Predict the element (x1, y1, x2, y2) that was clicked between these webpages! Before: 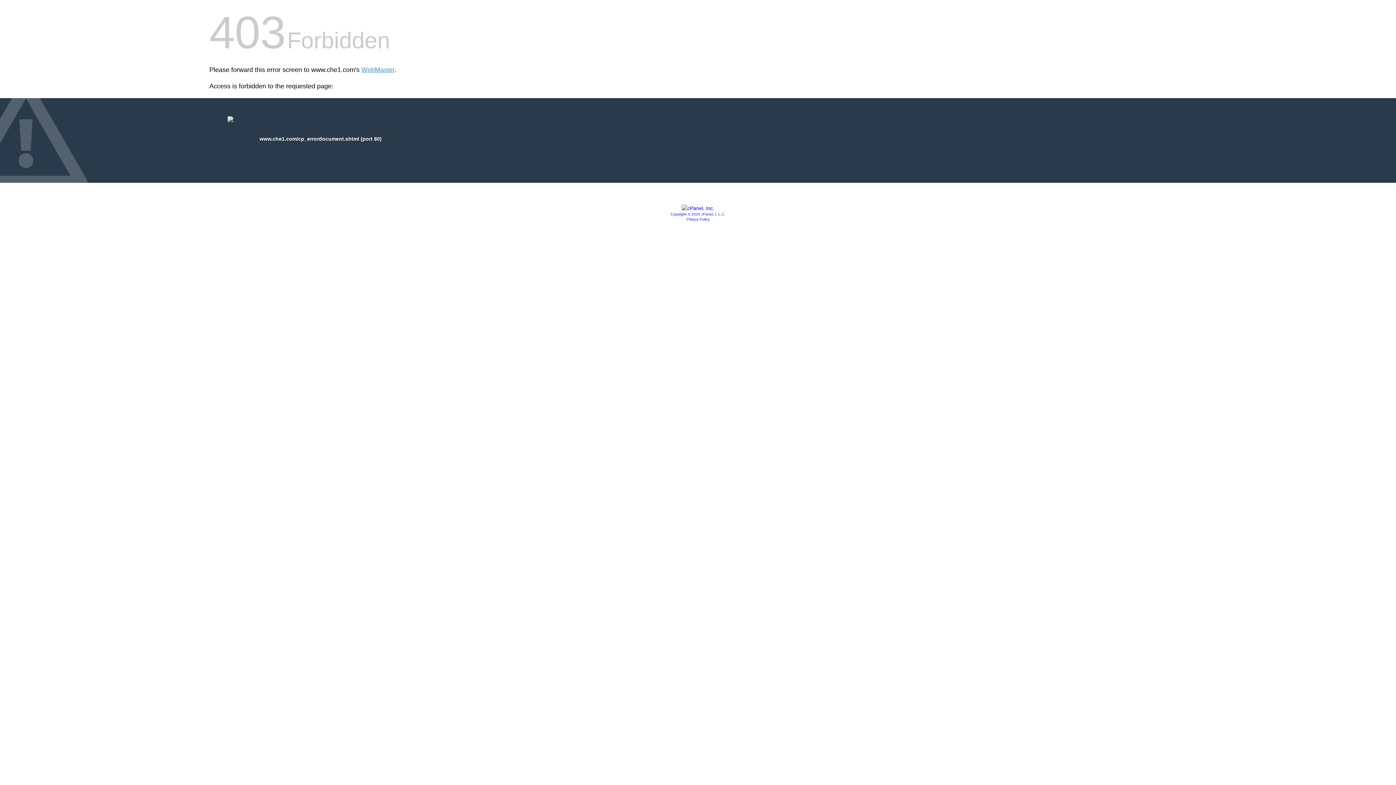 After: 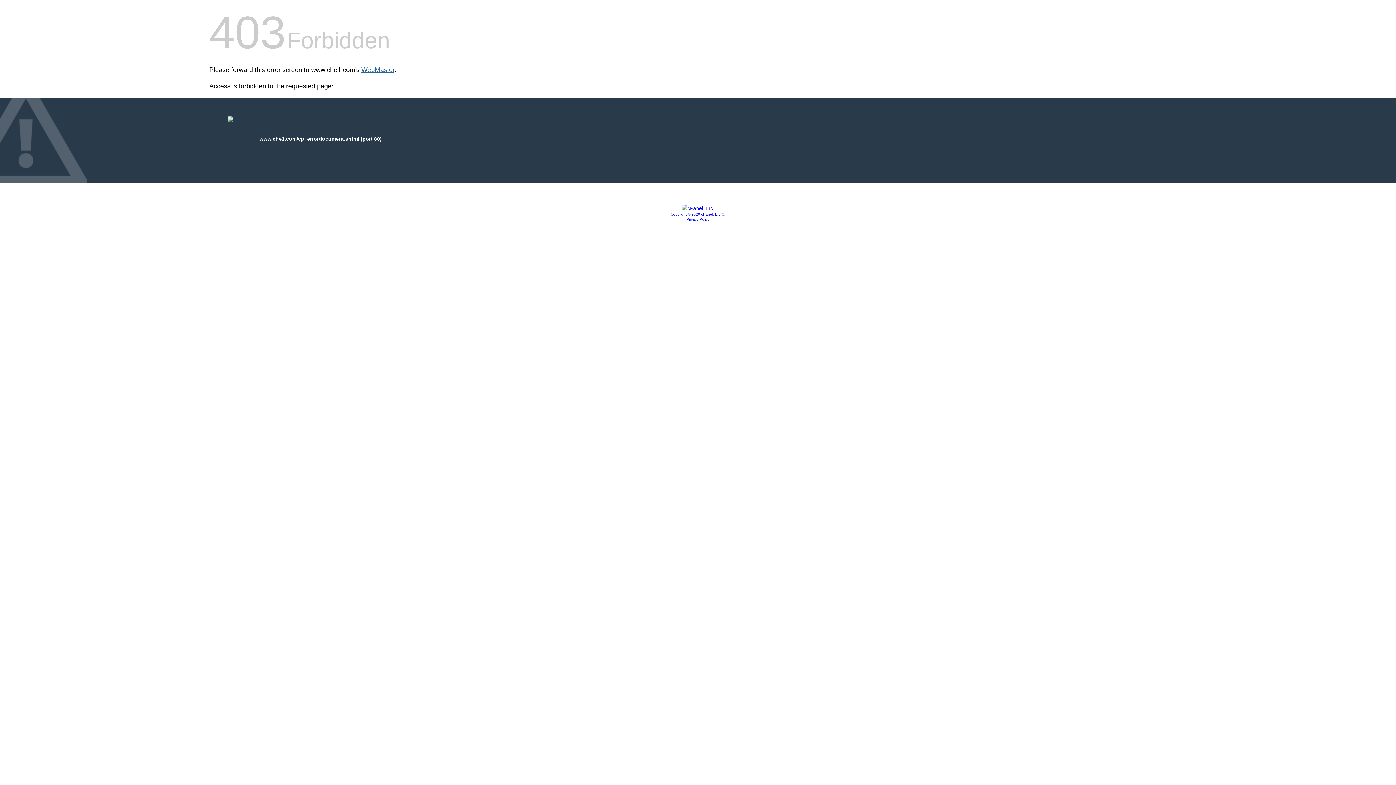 Action: bbox: (361, 66, 394, 73) label: WebMaster